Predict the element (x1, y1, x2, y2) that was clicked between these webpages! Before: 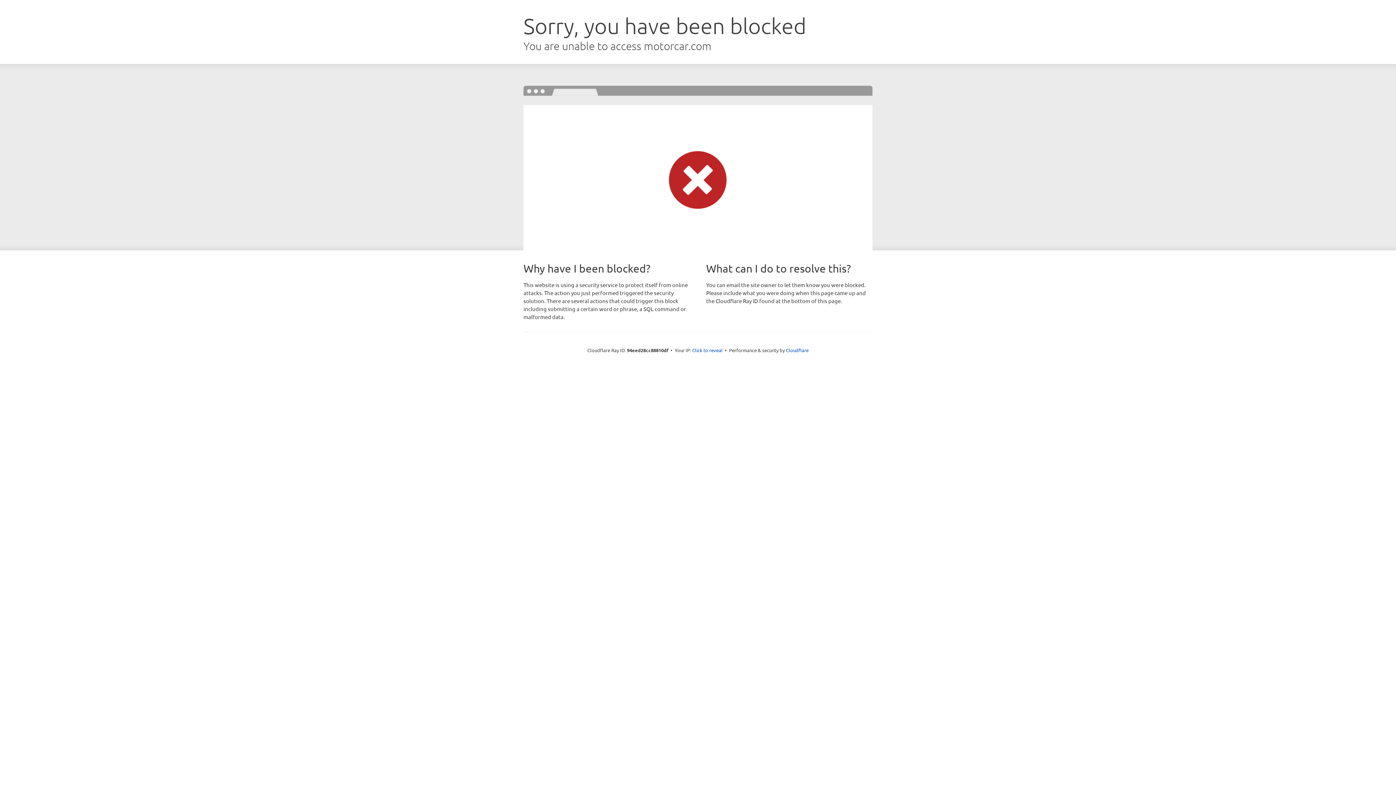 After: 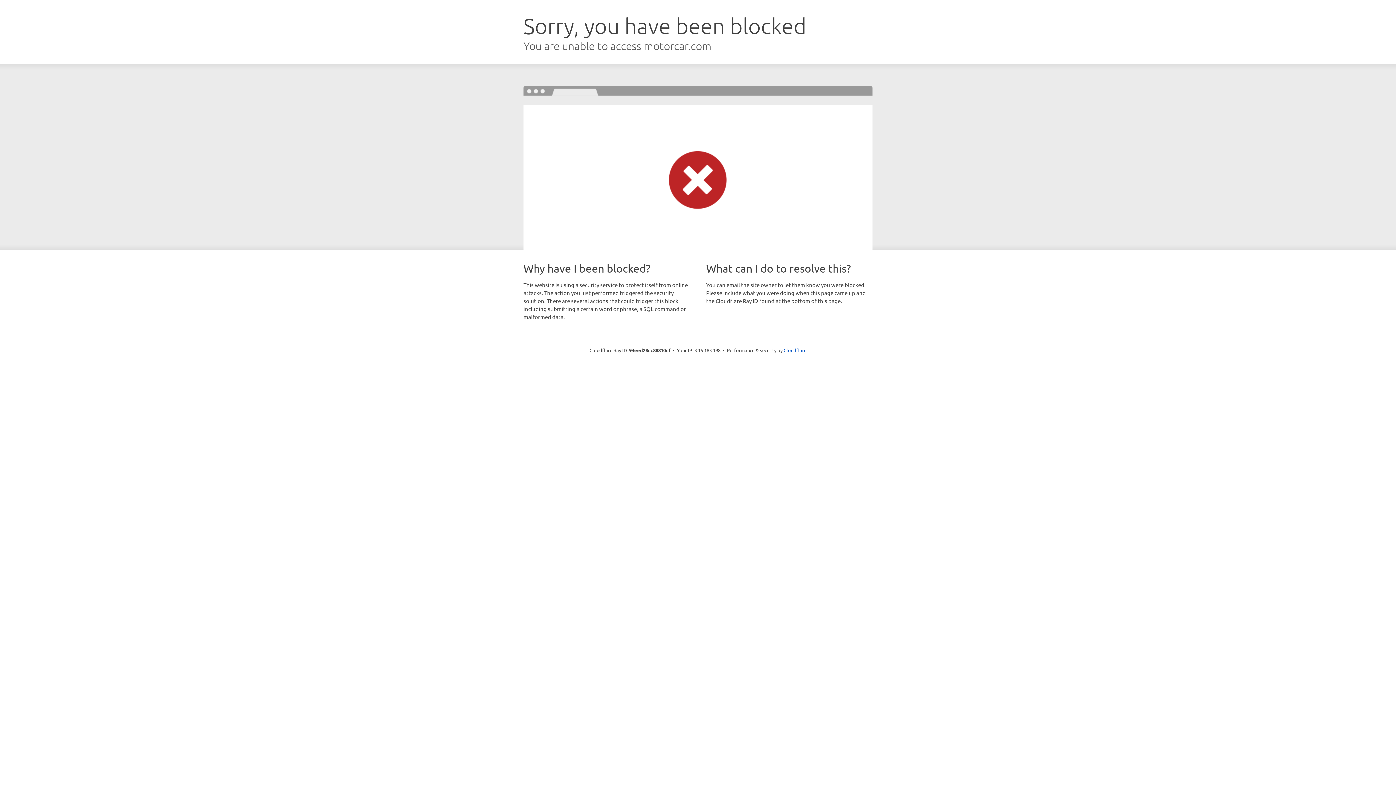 Action: label: Click to reveal bbox: (692, 346, 722, 353)